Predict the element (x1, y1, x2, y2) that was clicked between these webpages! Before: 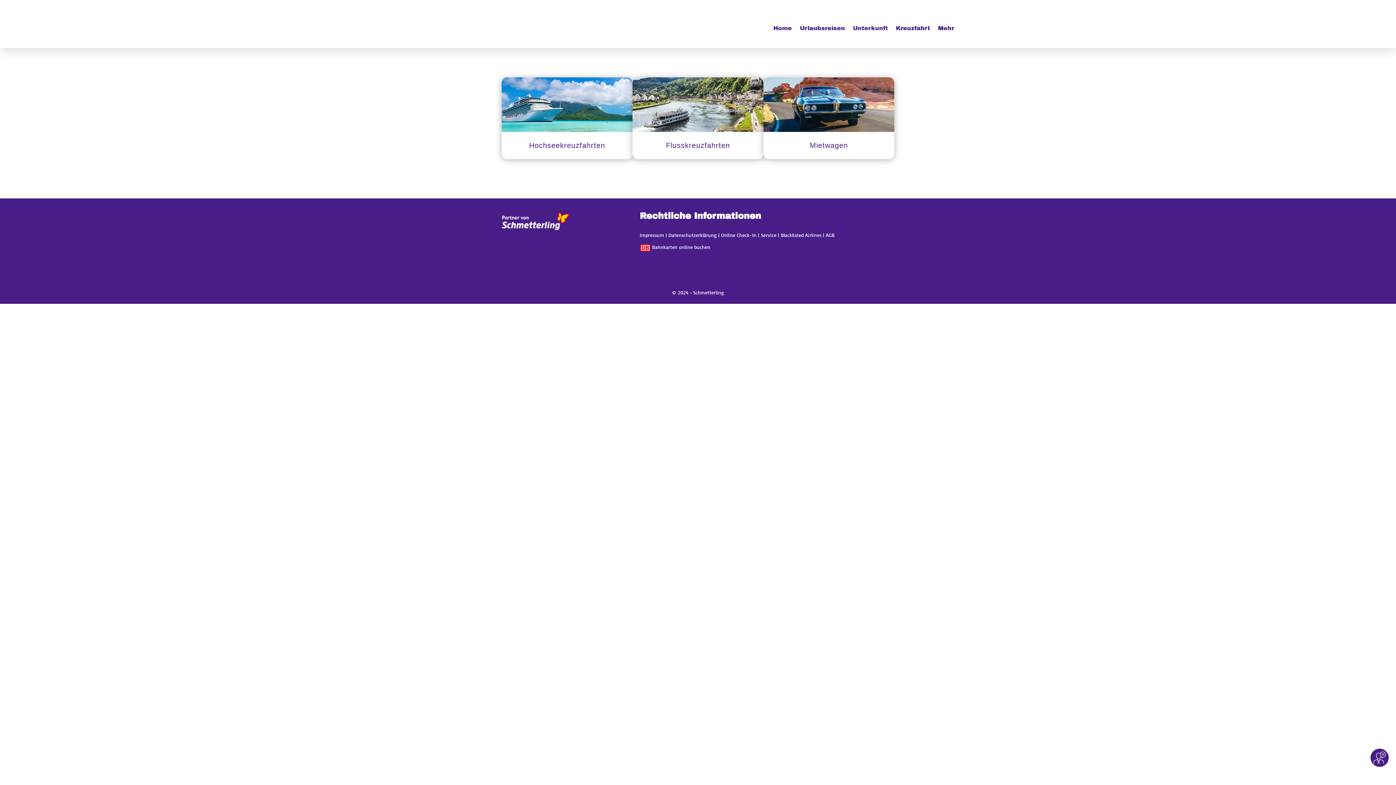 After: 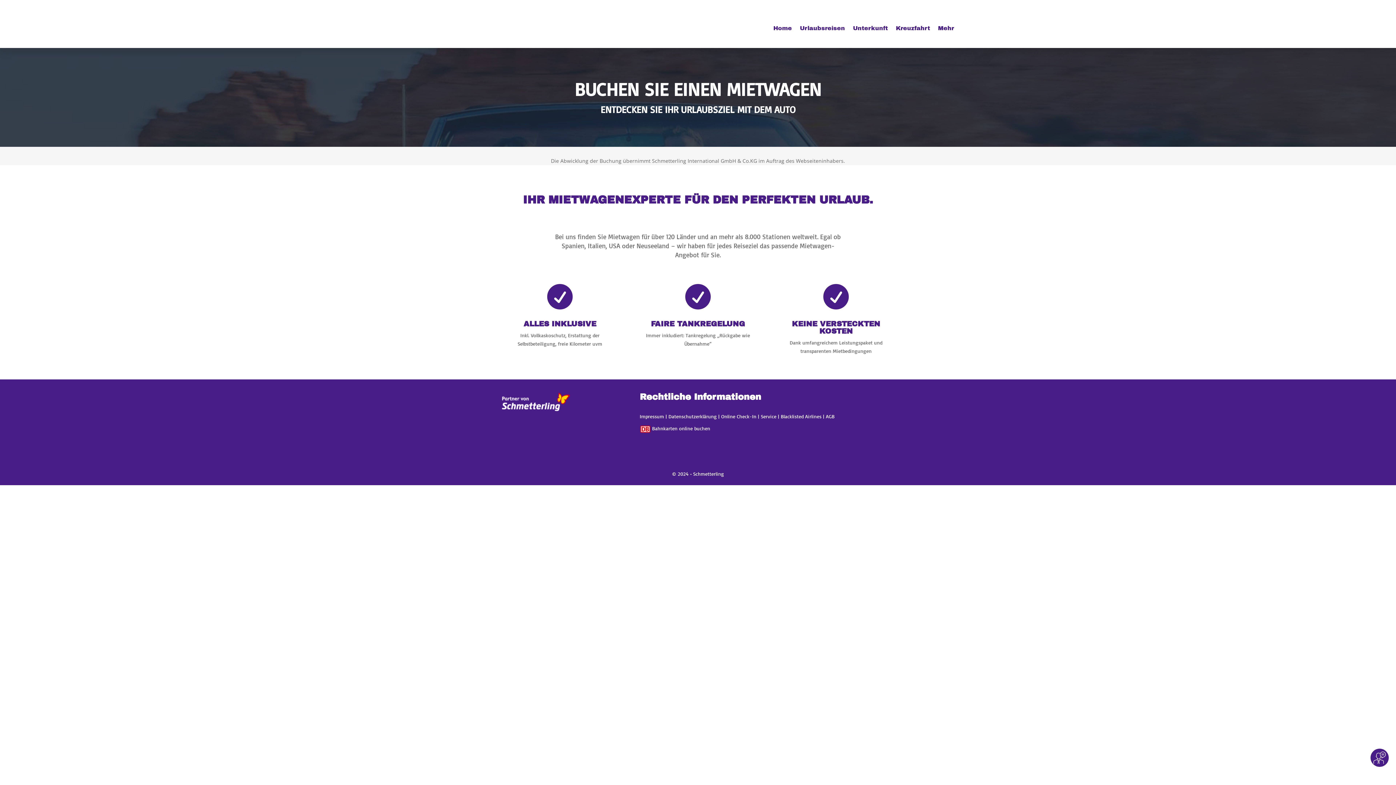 Action: bbox: (763, 77, 894, 159) label: Mietwagen